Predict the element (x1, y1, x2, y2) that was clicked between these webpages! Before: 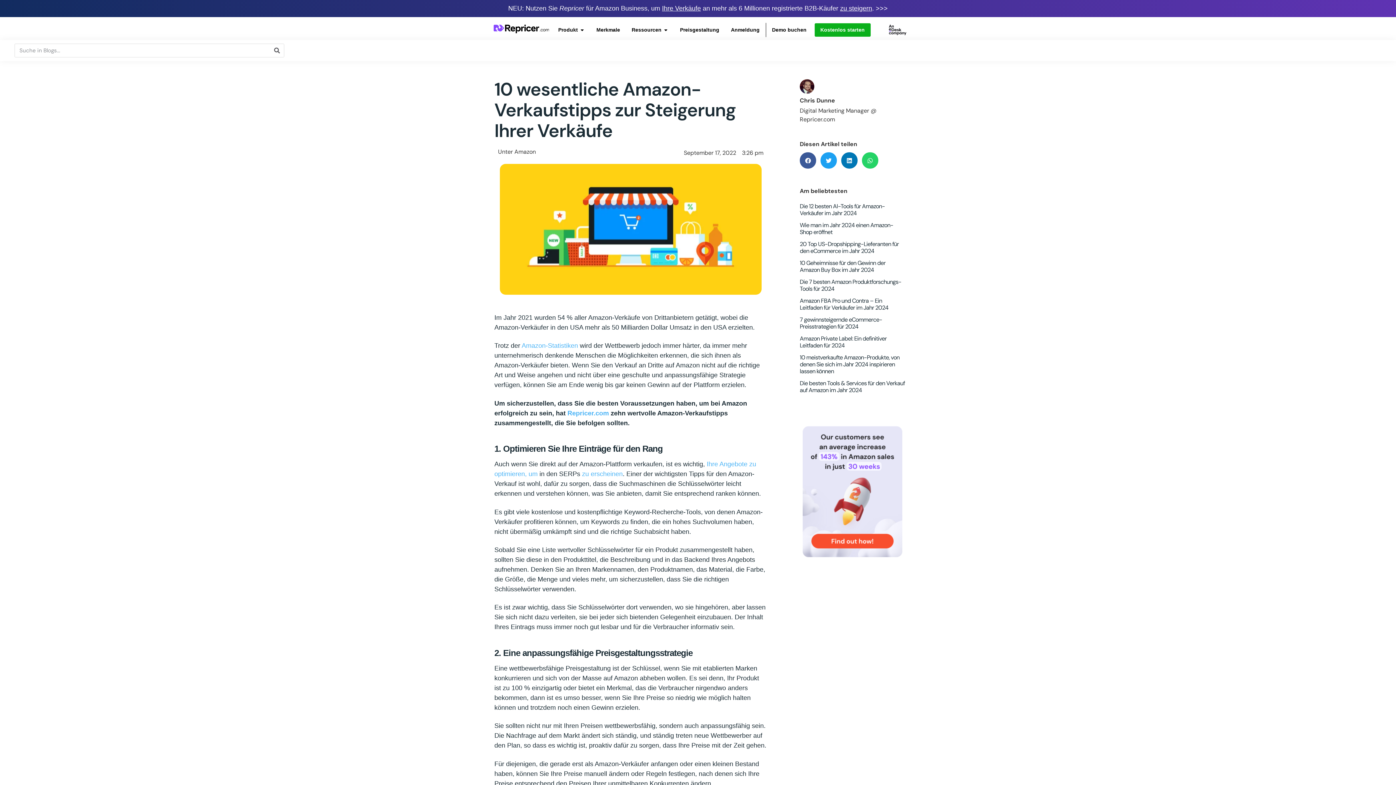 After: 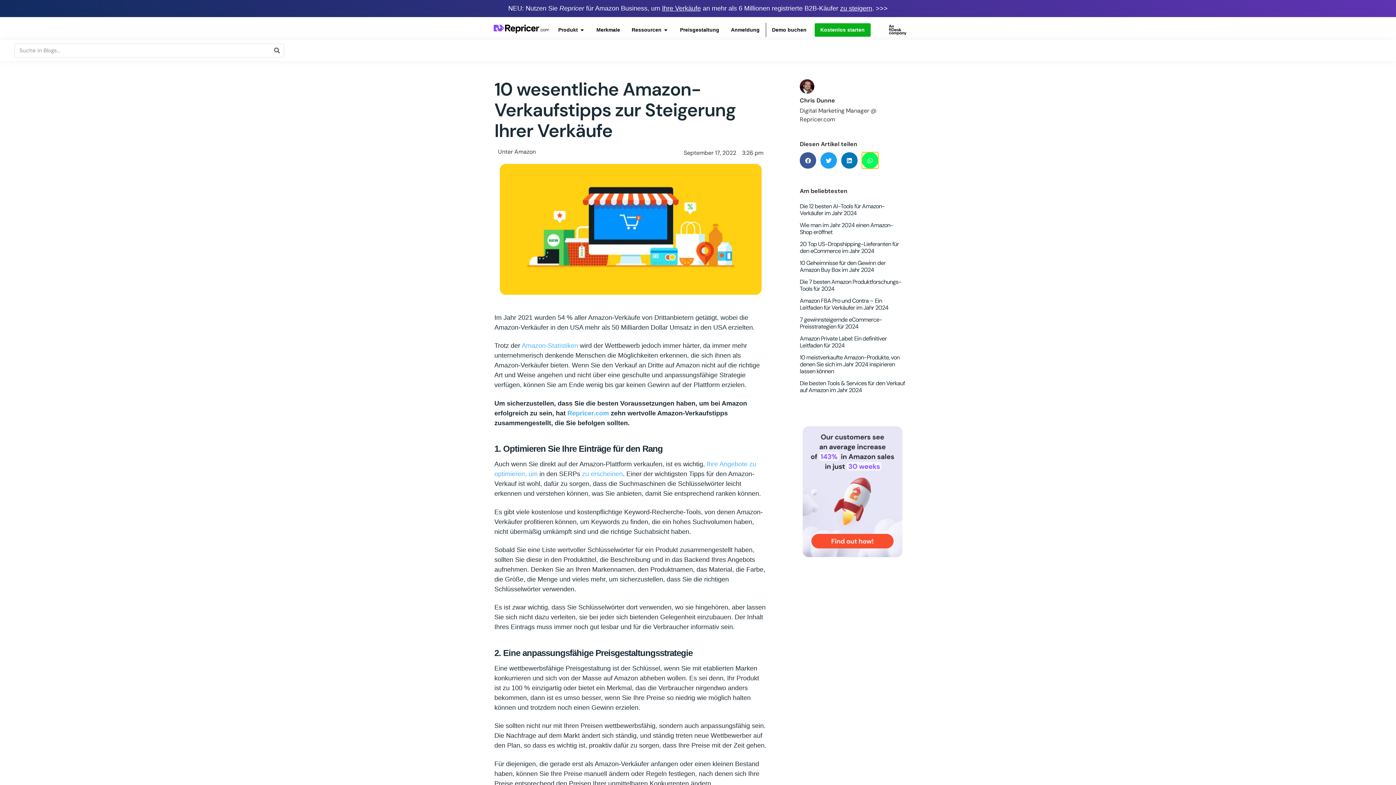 Action: label: Share on whatsapp bbox: (862, 152, 878, 168)